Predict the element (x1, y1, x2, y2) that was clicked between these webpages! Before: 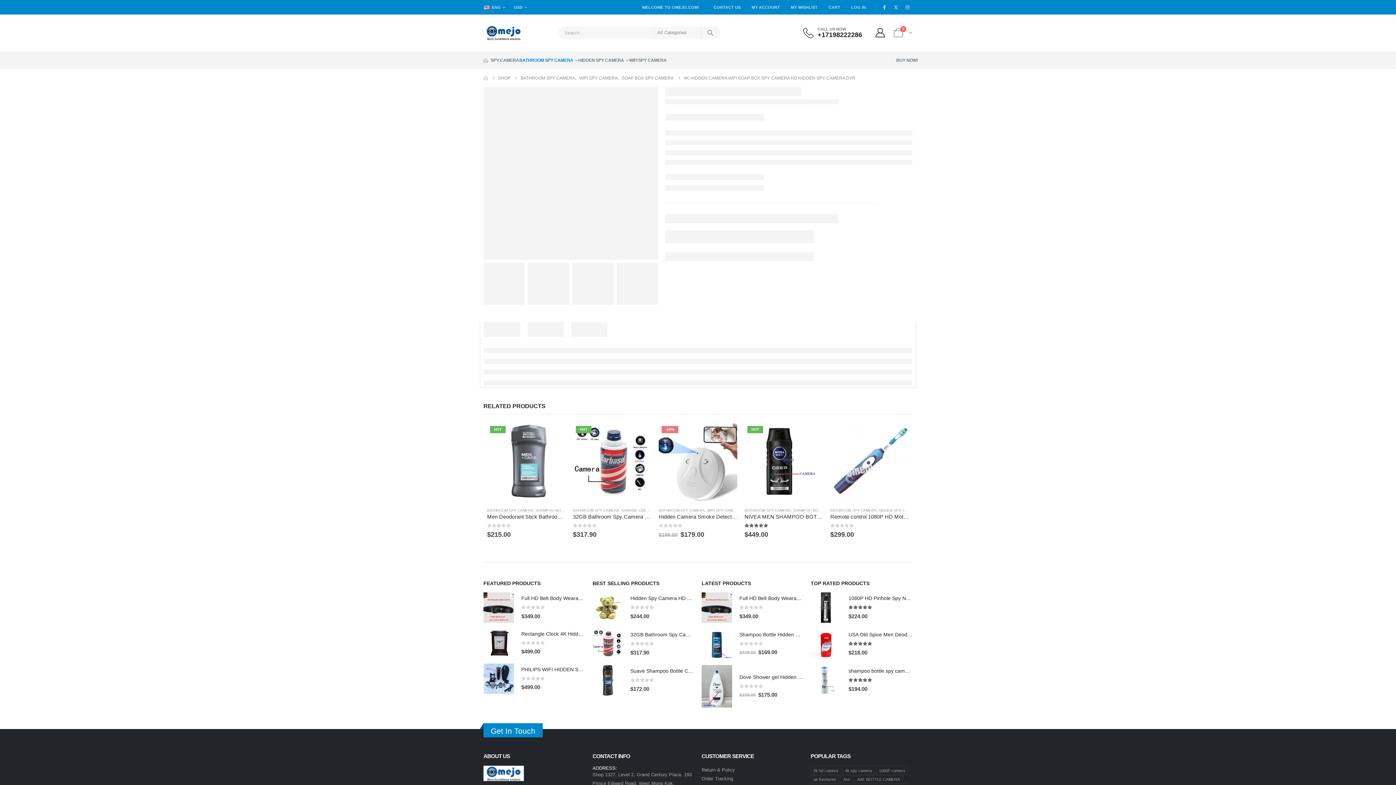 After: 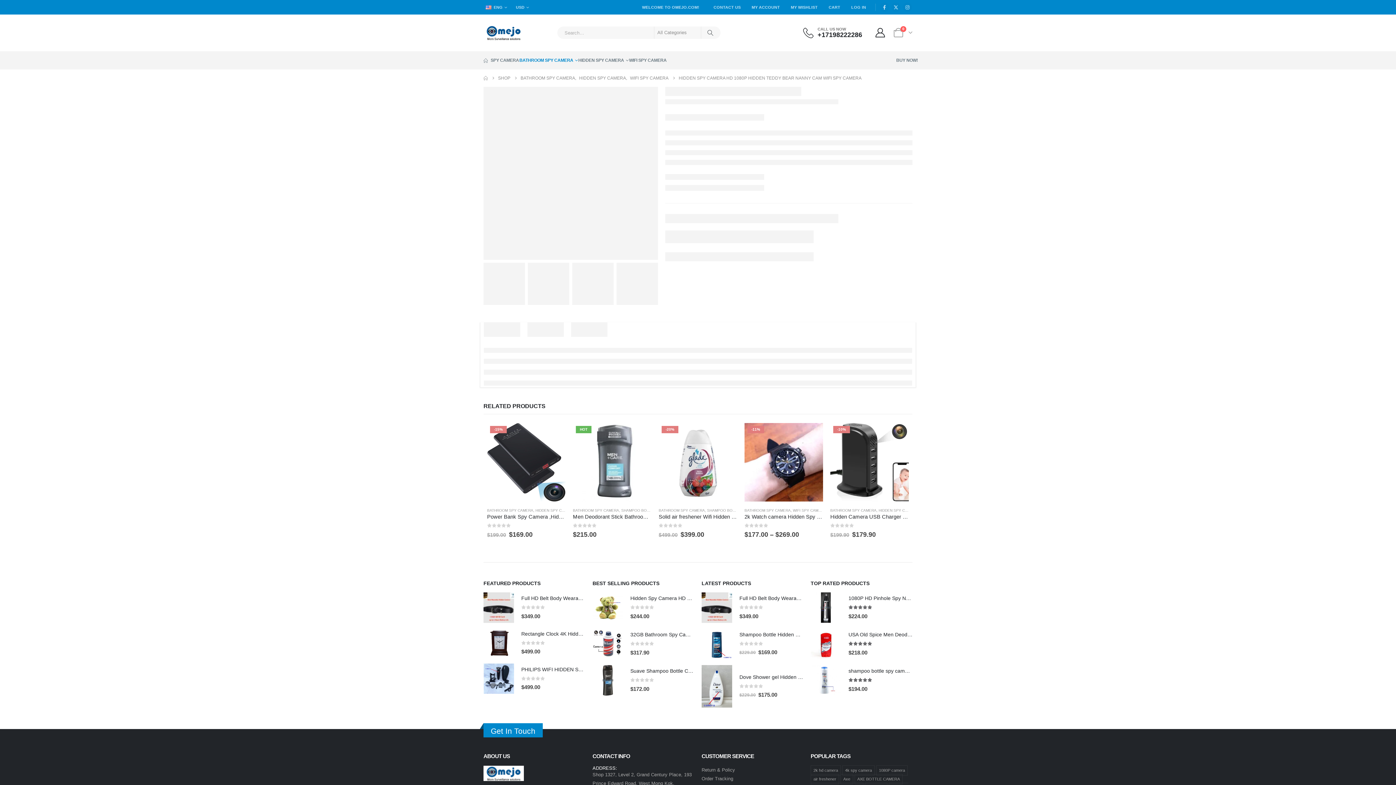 Action: label: Hidden Spy Camera HD 1080P Hidden Teddy Bear Nanny Cam Wifi Spy Camera bbox: (630, 595, 694, 602)